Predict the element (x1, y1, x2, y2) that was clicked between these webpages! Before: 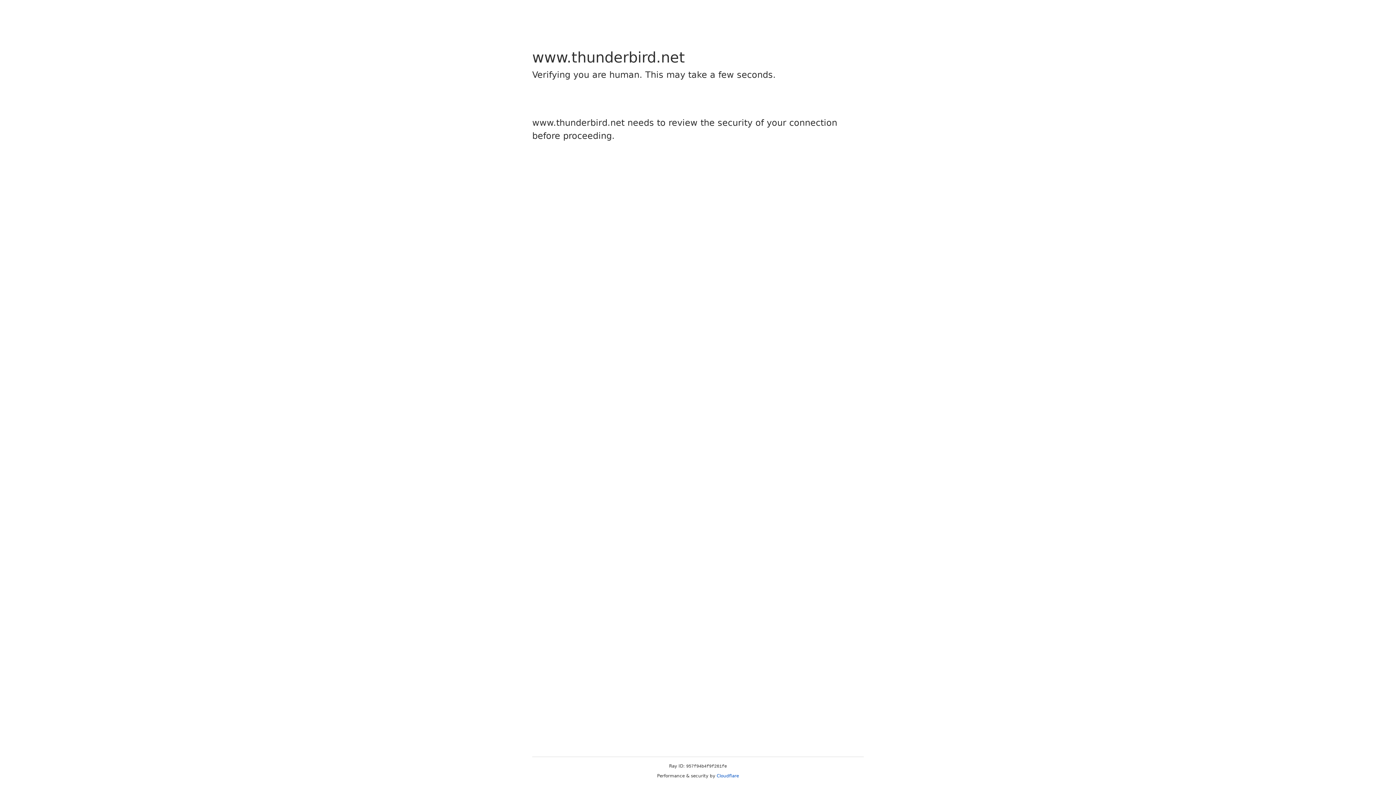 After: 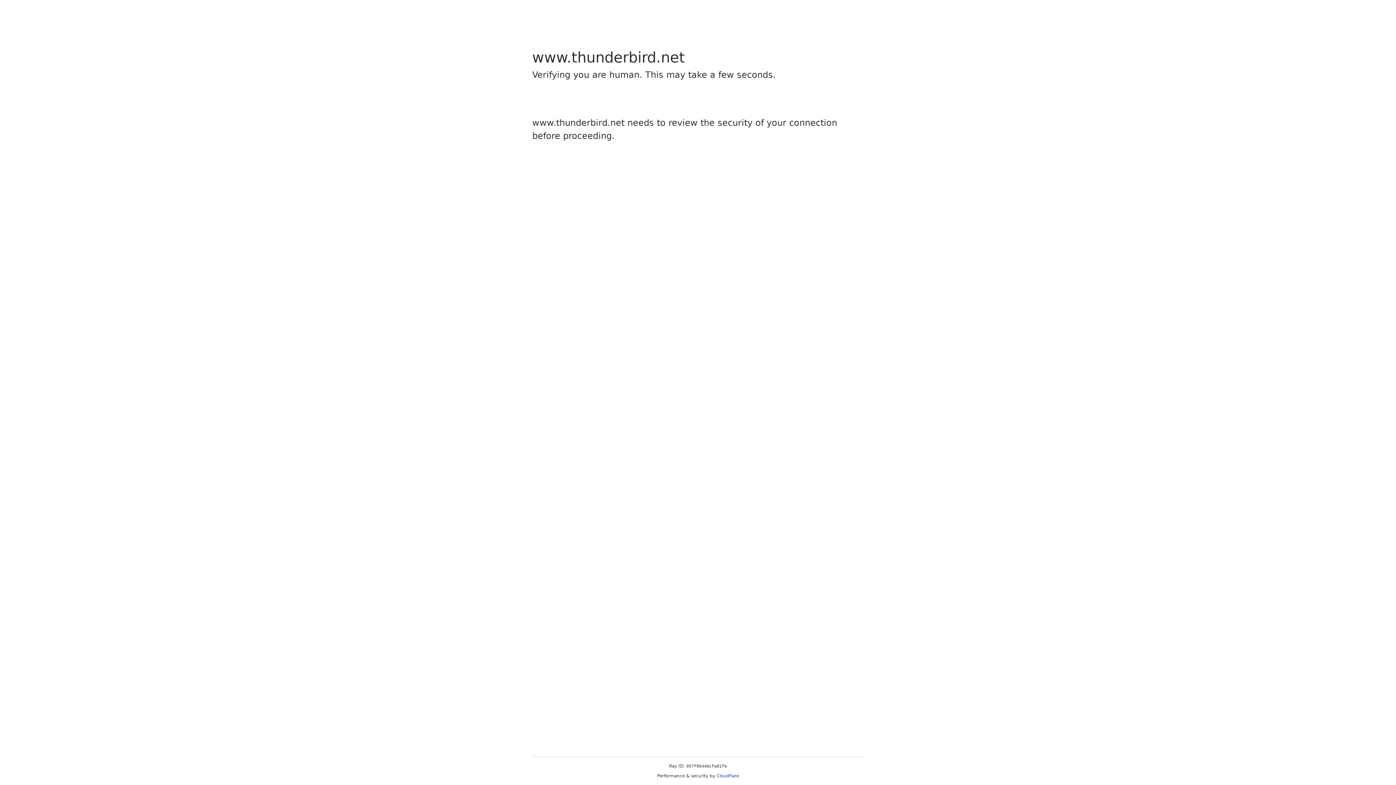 Action: label: Cloudflare bbox: (716, 773, 739, 778)